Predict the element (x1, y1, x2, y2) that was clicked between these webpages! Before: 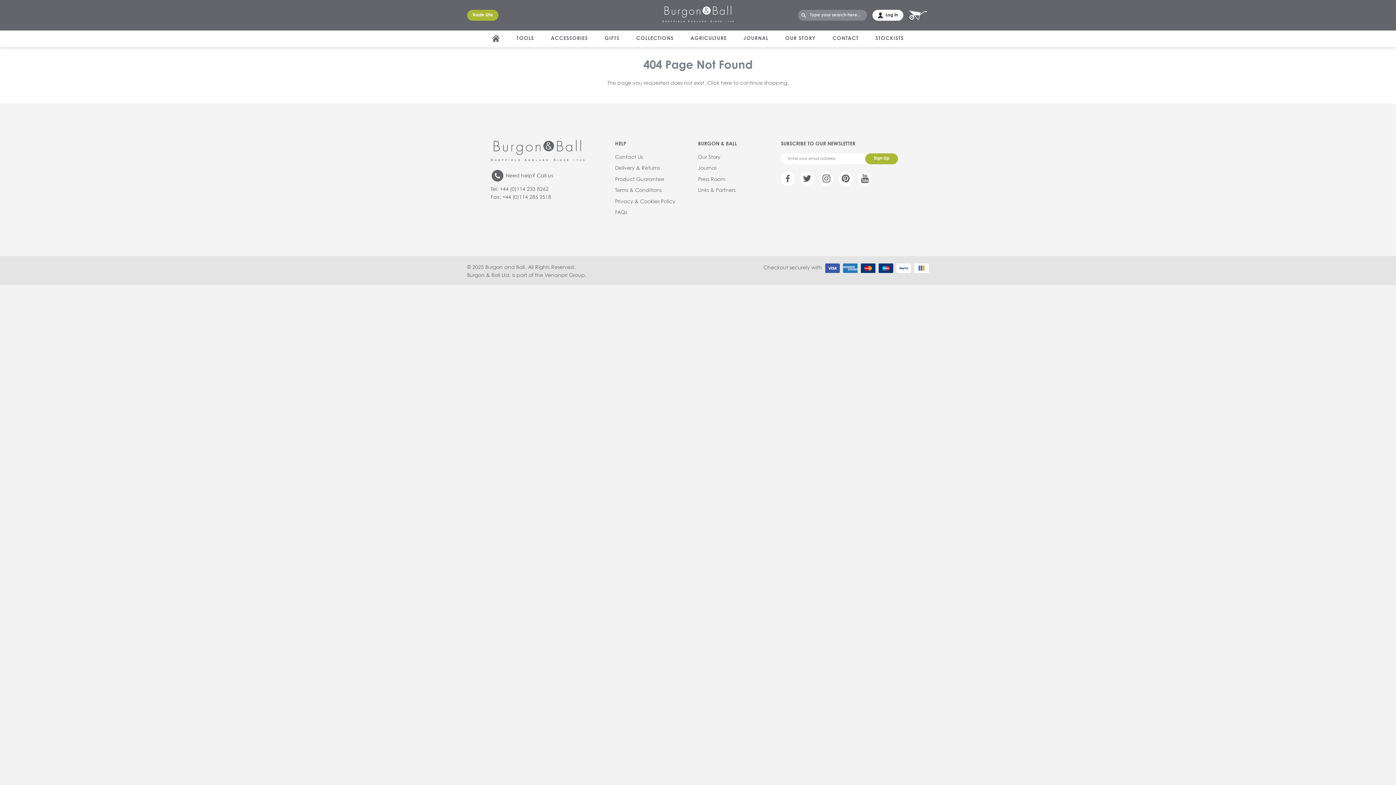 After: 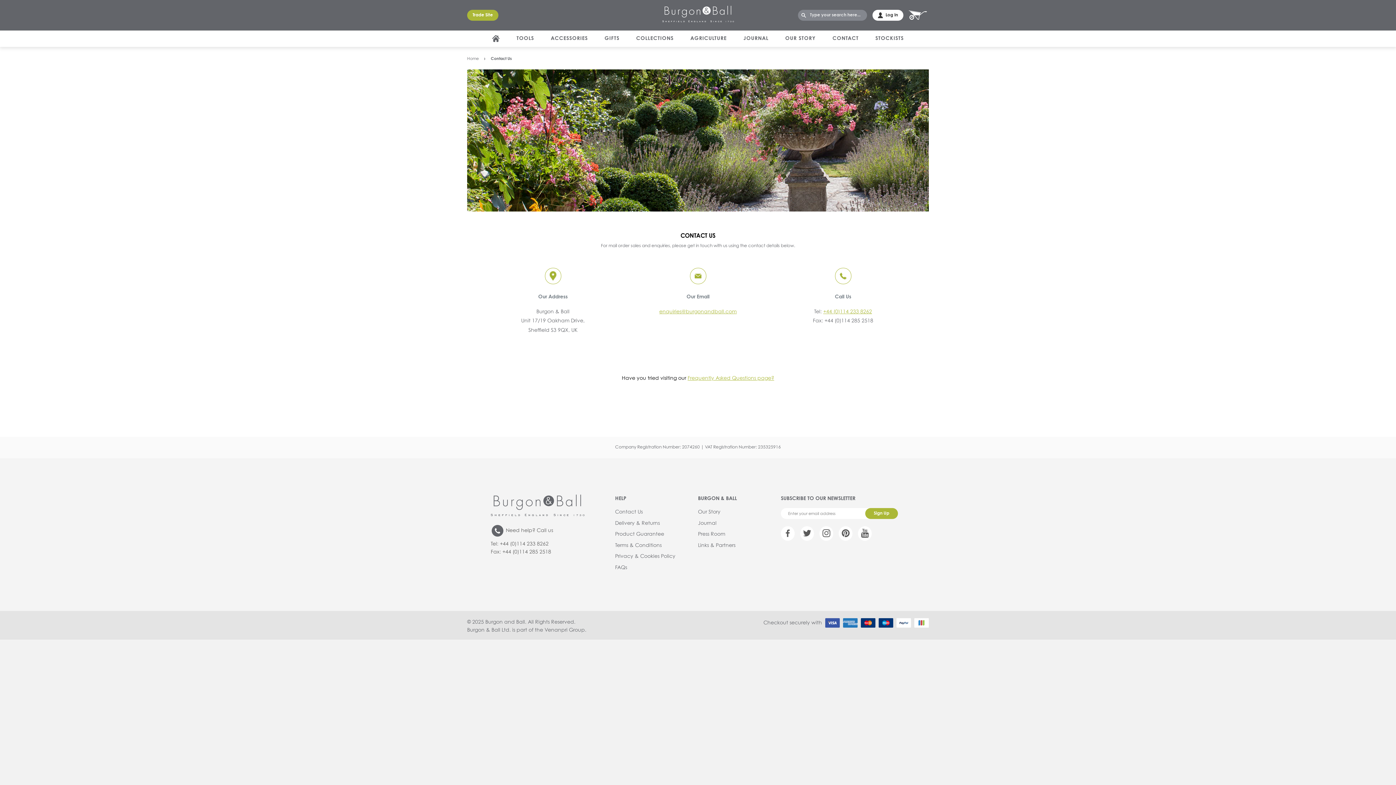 Action: bbox: (832, 36, 858, 42) label: CONTACT